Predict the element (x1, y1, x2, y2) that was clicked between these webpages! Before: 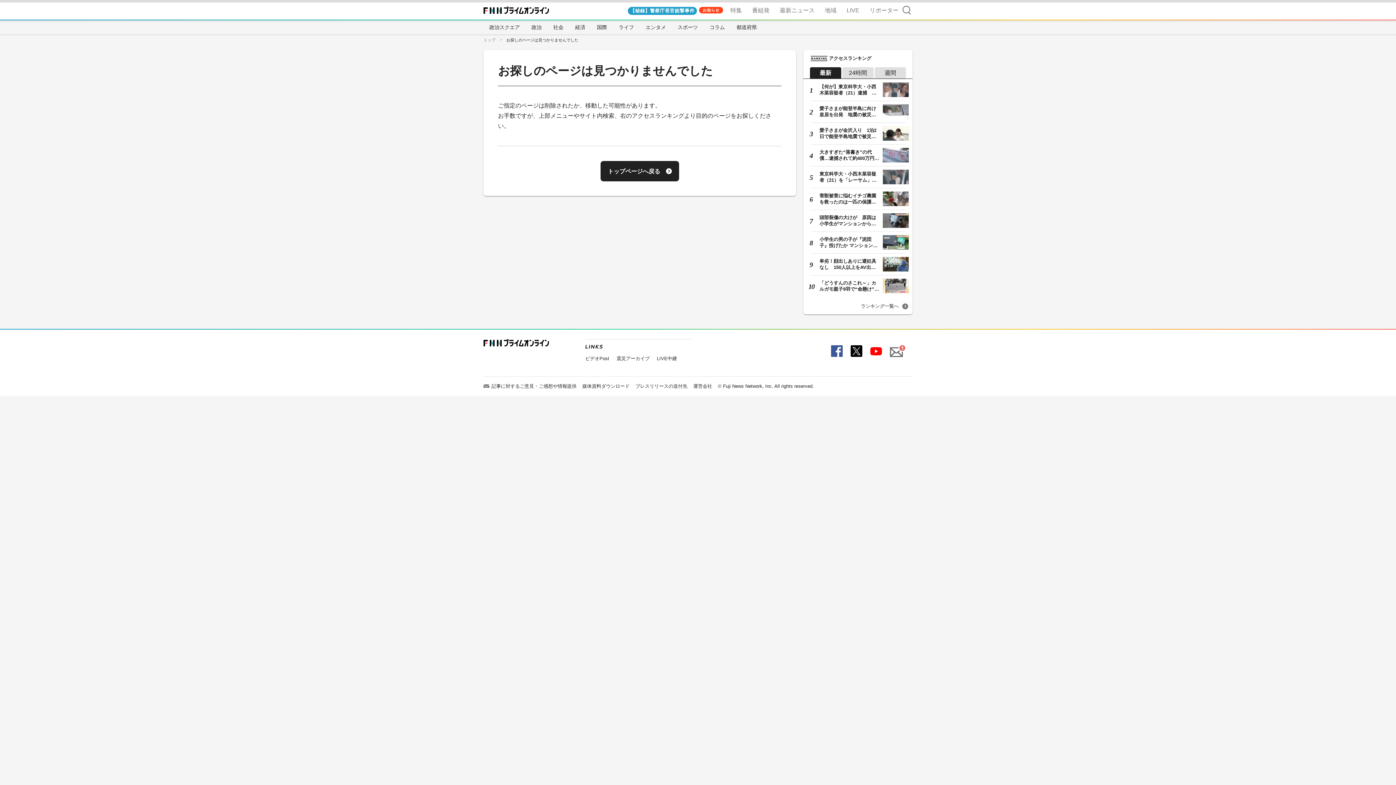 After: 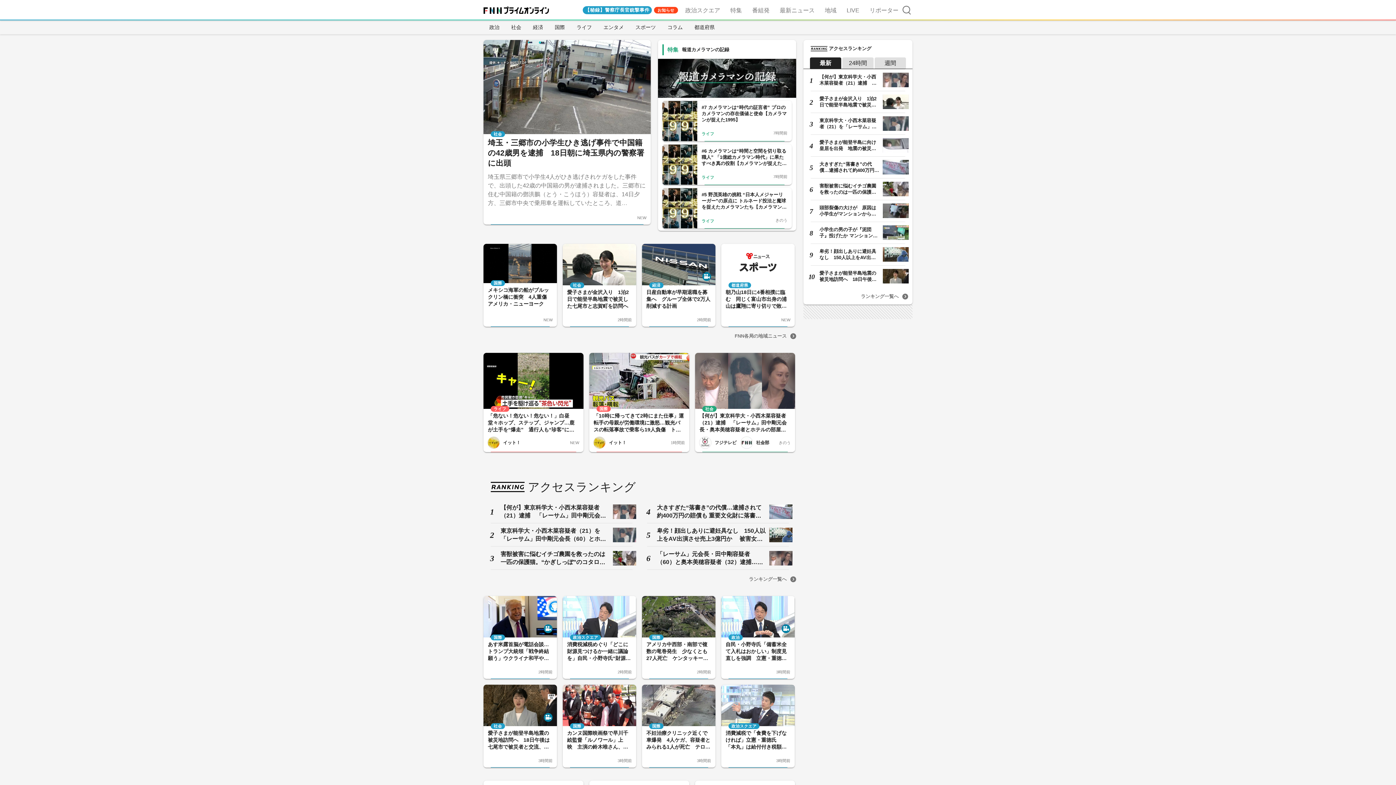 Action: bbox: (476, 0, 556, 20)